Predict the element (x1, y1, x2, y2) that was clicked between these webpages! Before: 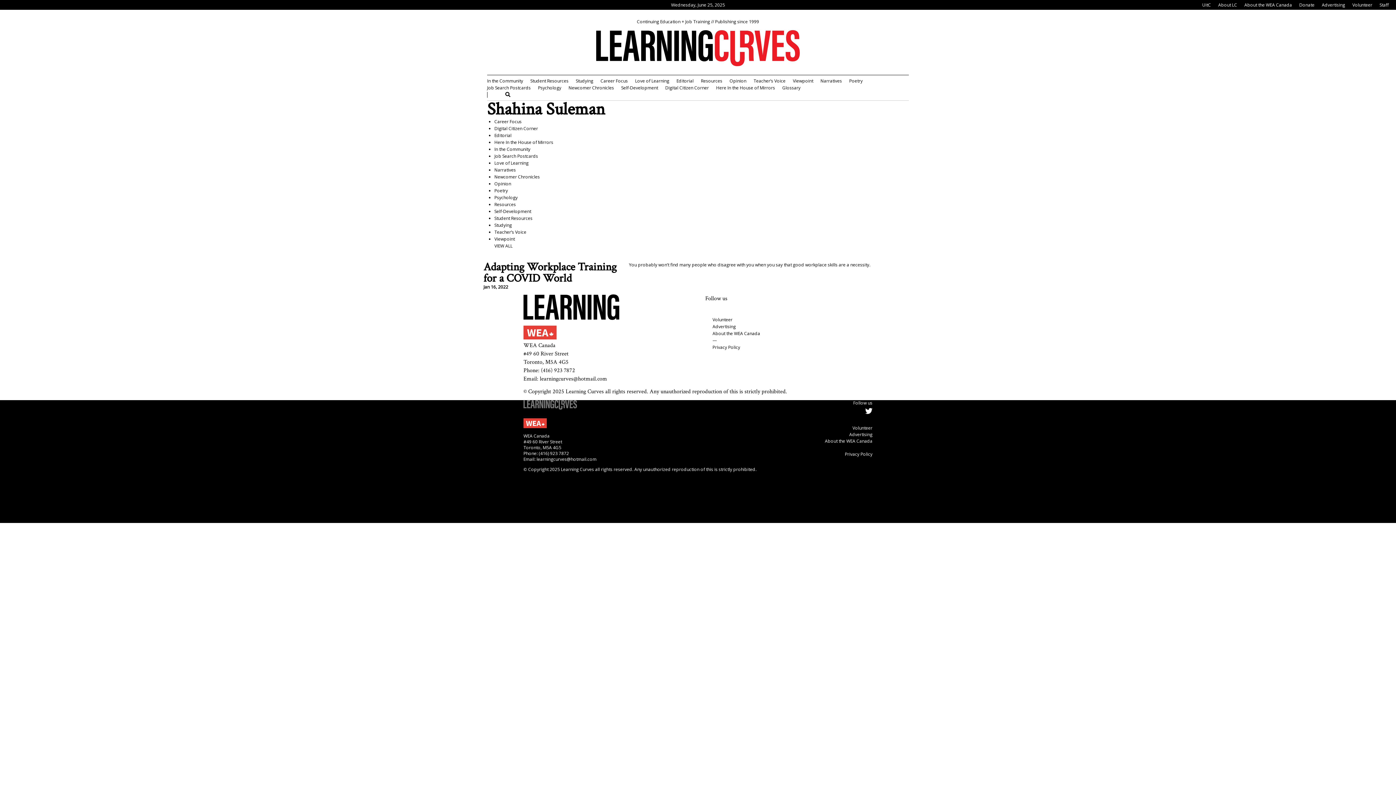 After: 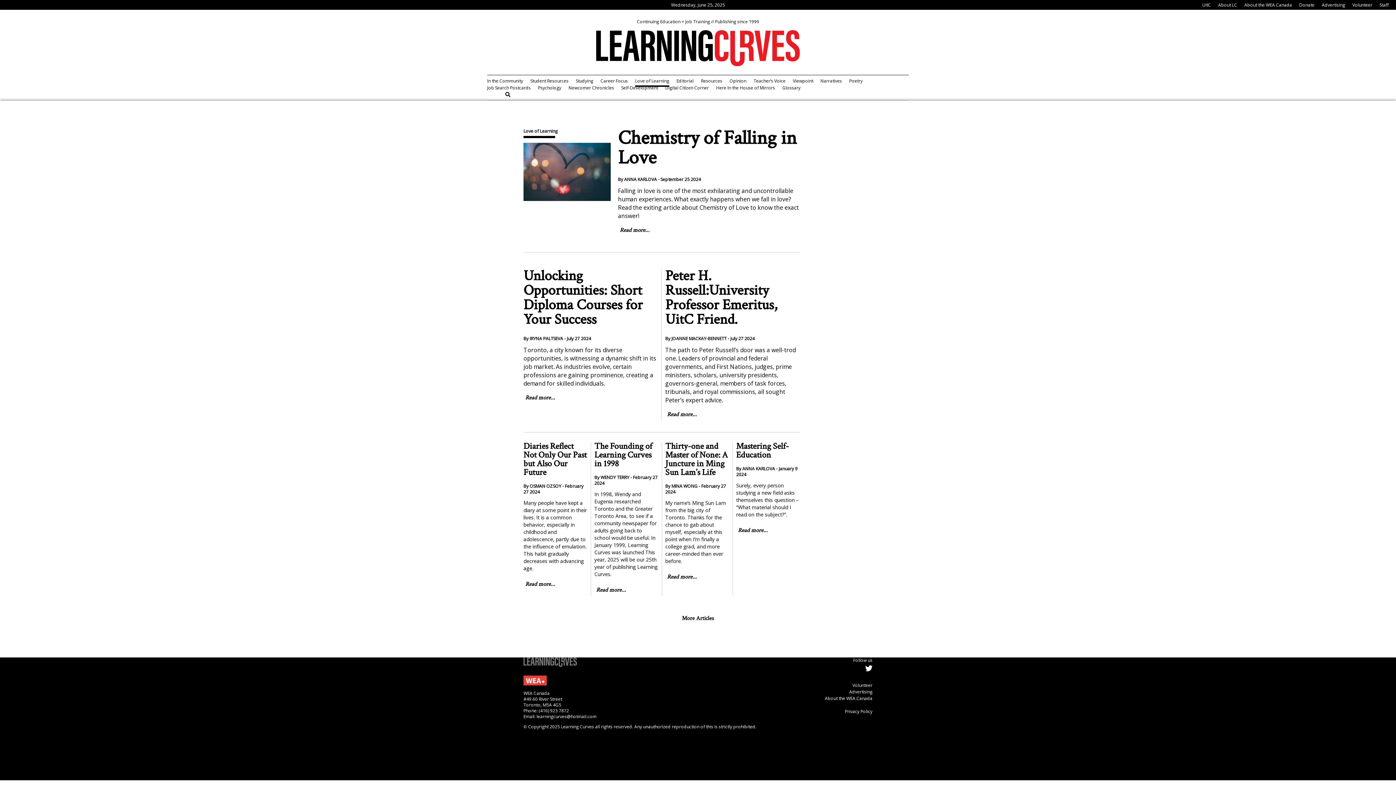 Action: bbox: (494, 159, 528, 166) label: Love of Learning